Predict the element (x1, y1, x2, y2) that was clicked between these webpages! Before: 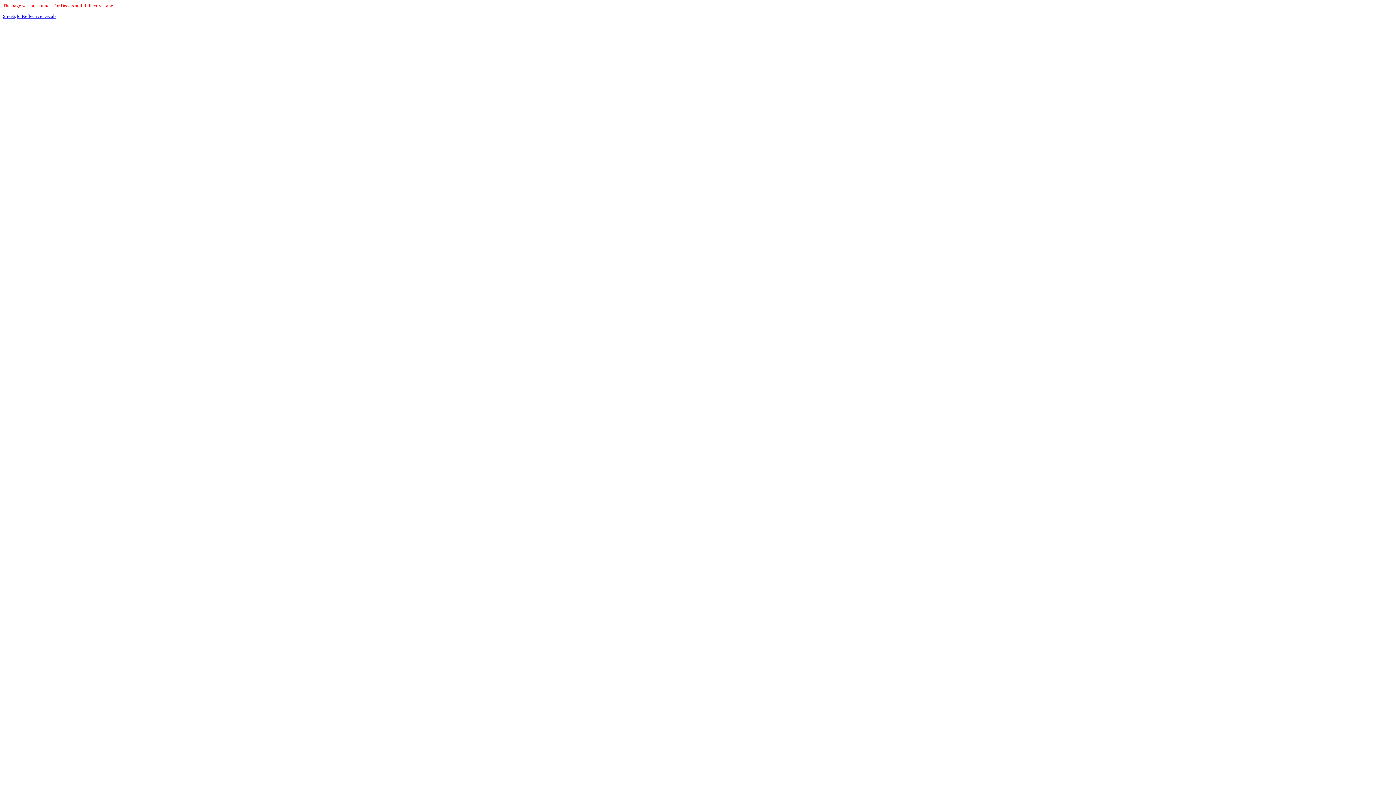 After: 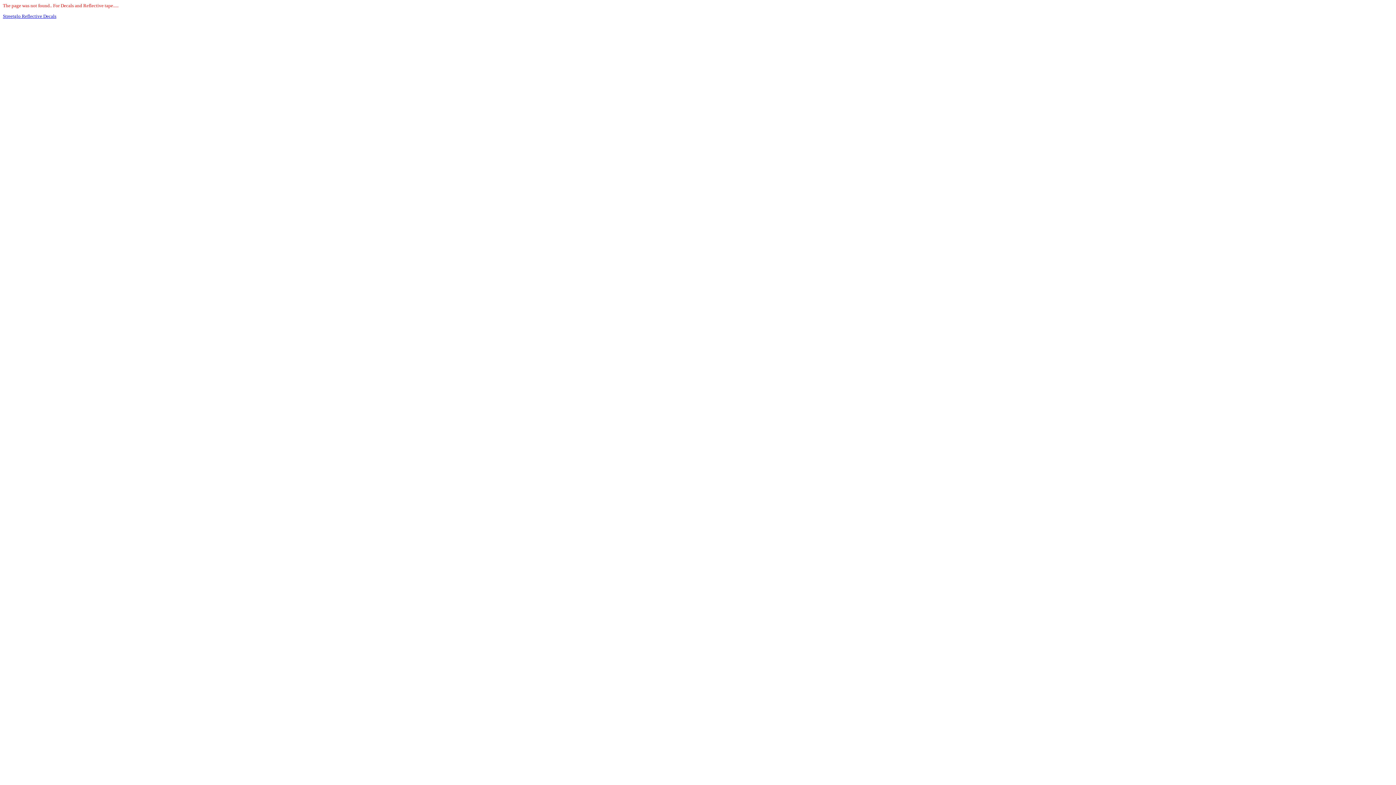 Action: bbox: (2, 13, 56, 18) label: Streetglo Reflective Decals